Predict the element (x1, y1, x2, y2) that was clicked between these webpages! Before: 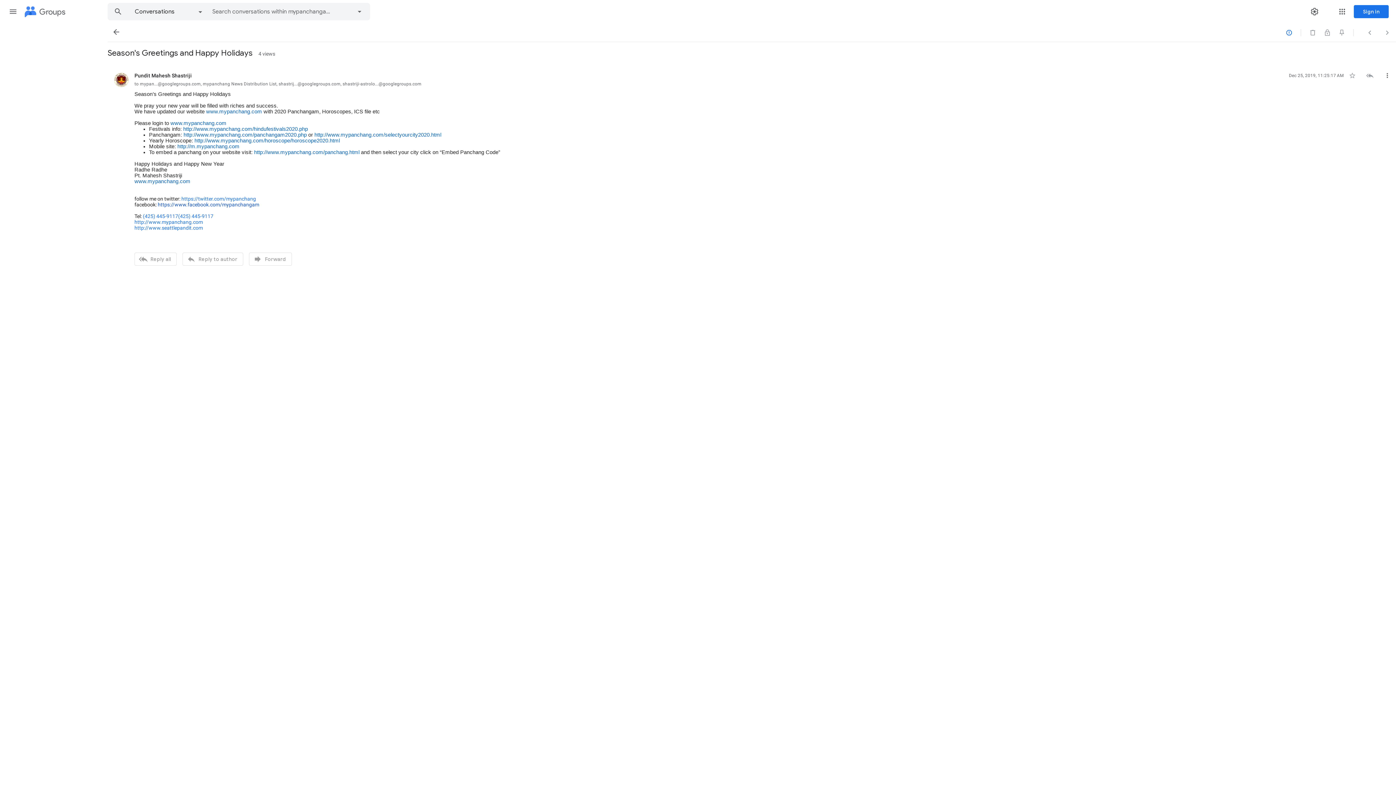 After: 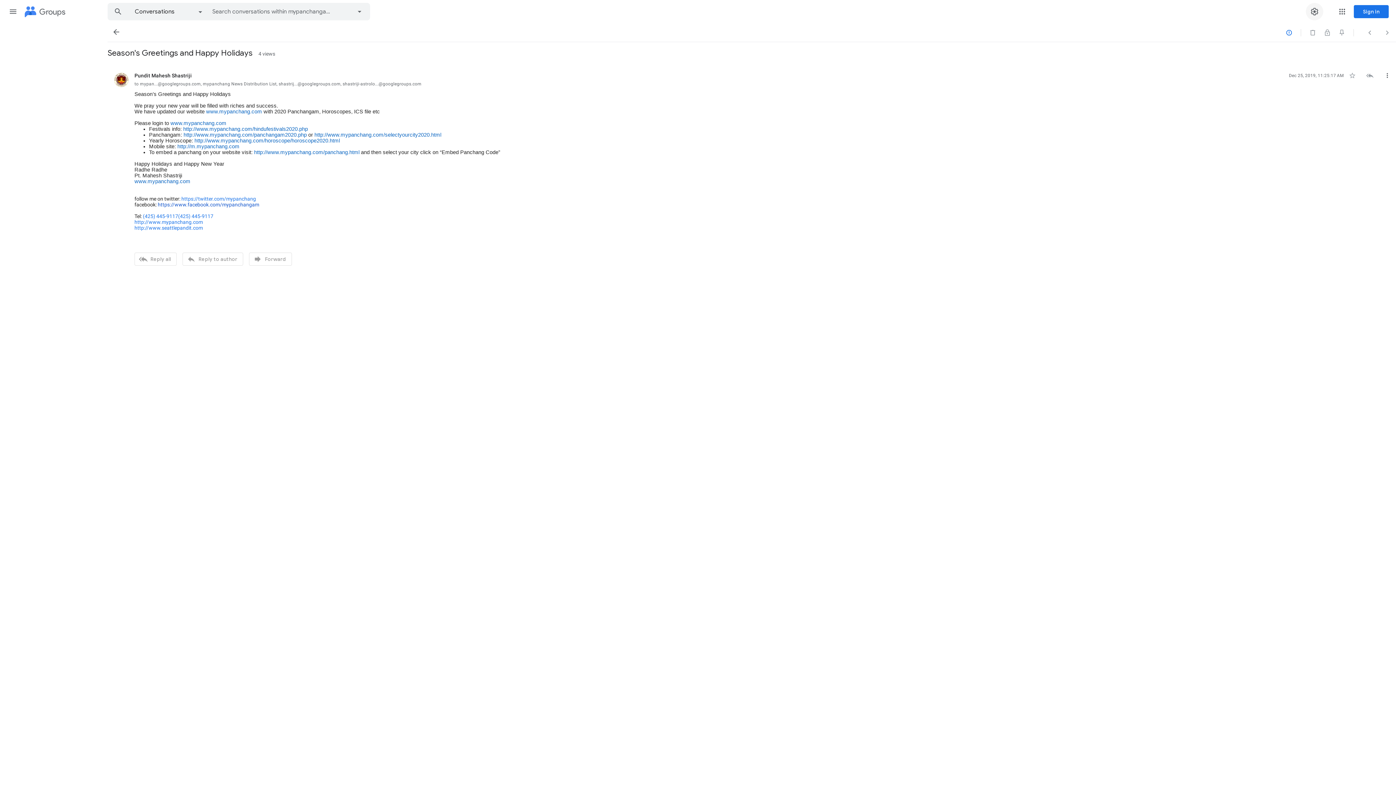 Action: label: Settings bbox: (1306, 2, 1323, 20)